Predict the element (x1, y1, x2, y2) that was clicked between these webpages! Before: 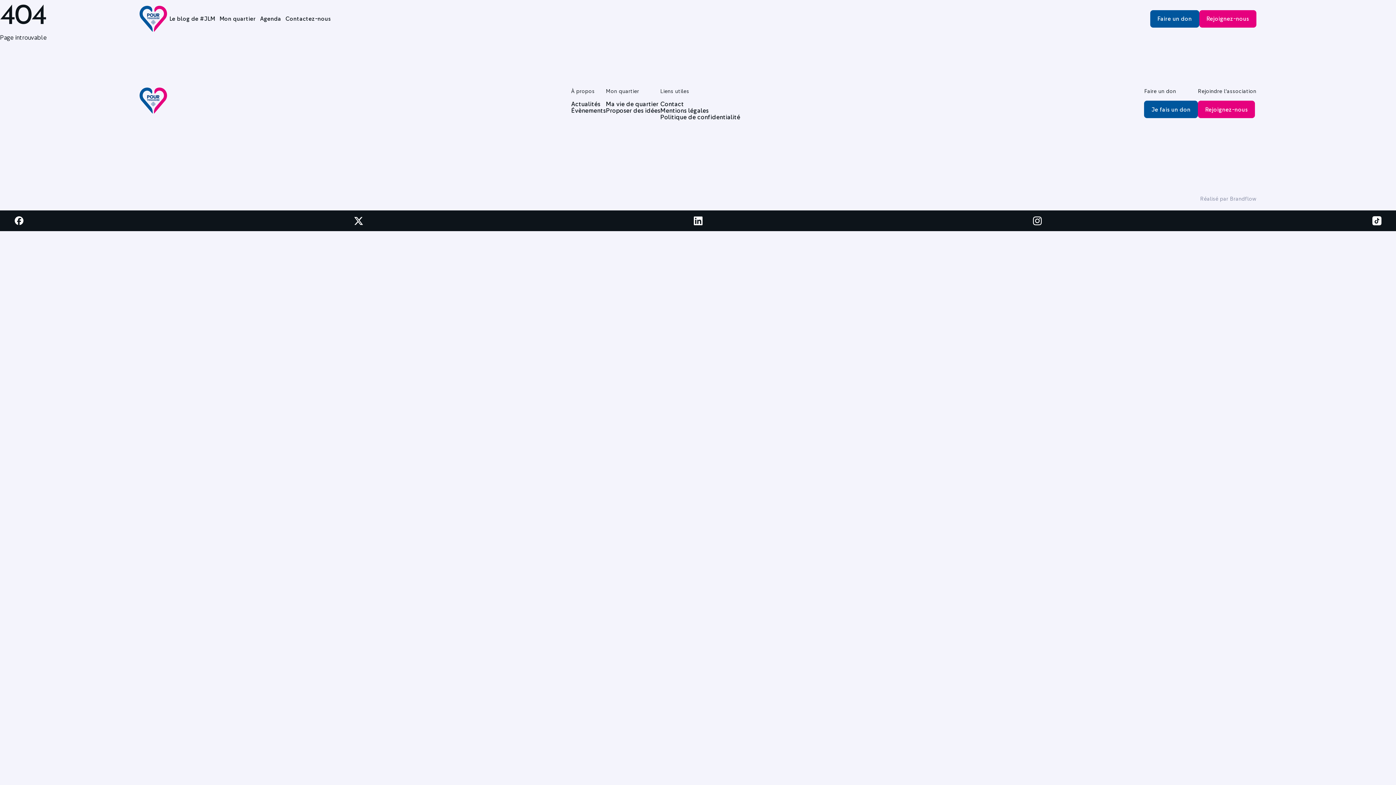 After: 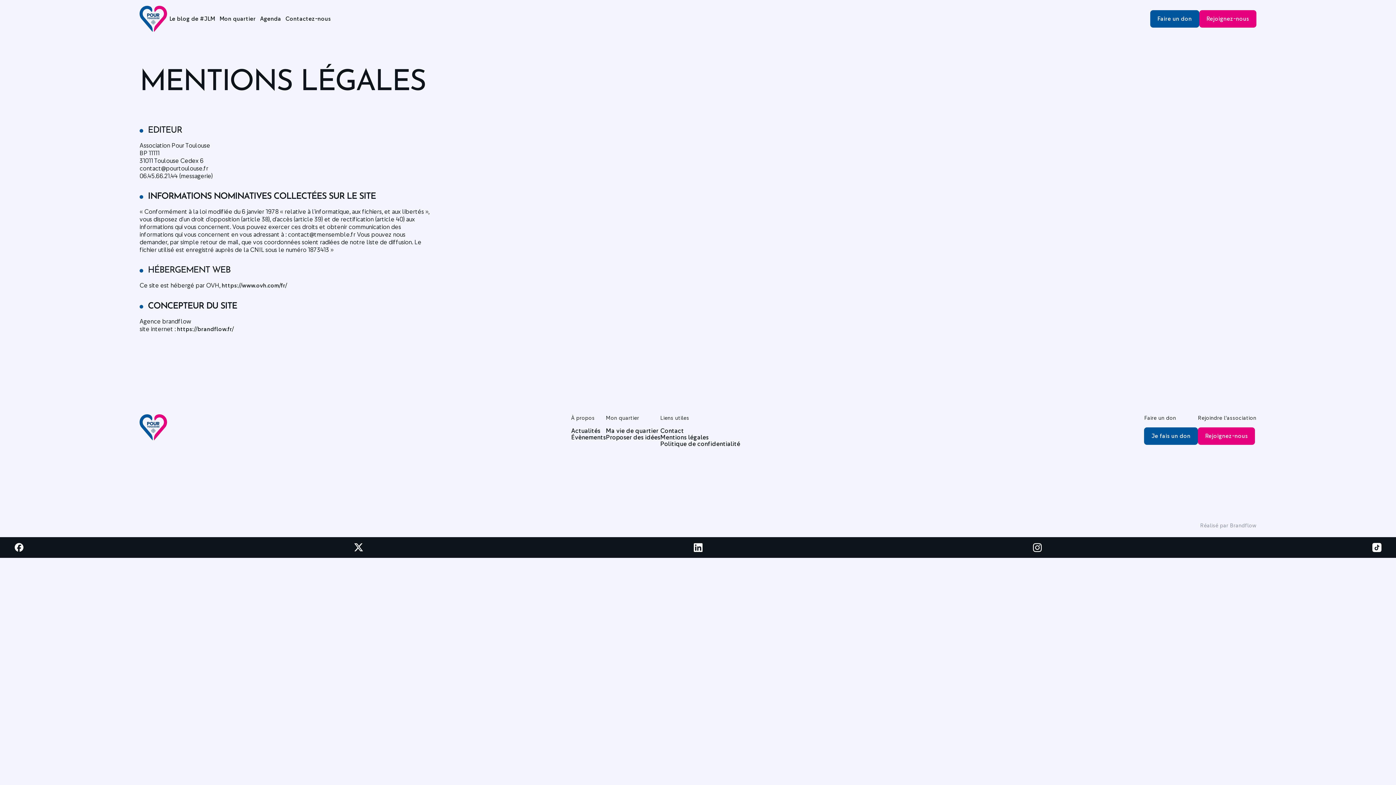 Action: bbox: (660, 107, 708, 113) label: Mentions légales